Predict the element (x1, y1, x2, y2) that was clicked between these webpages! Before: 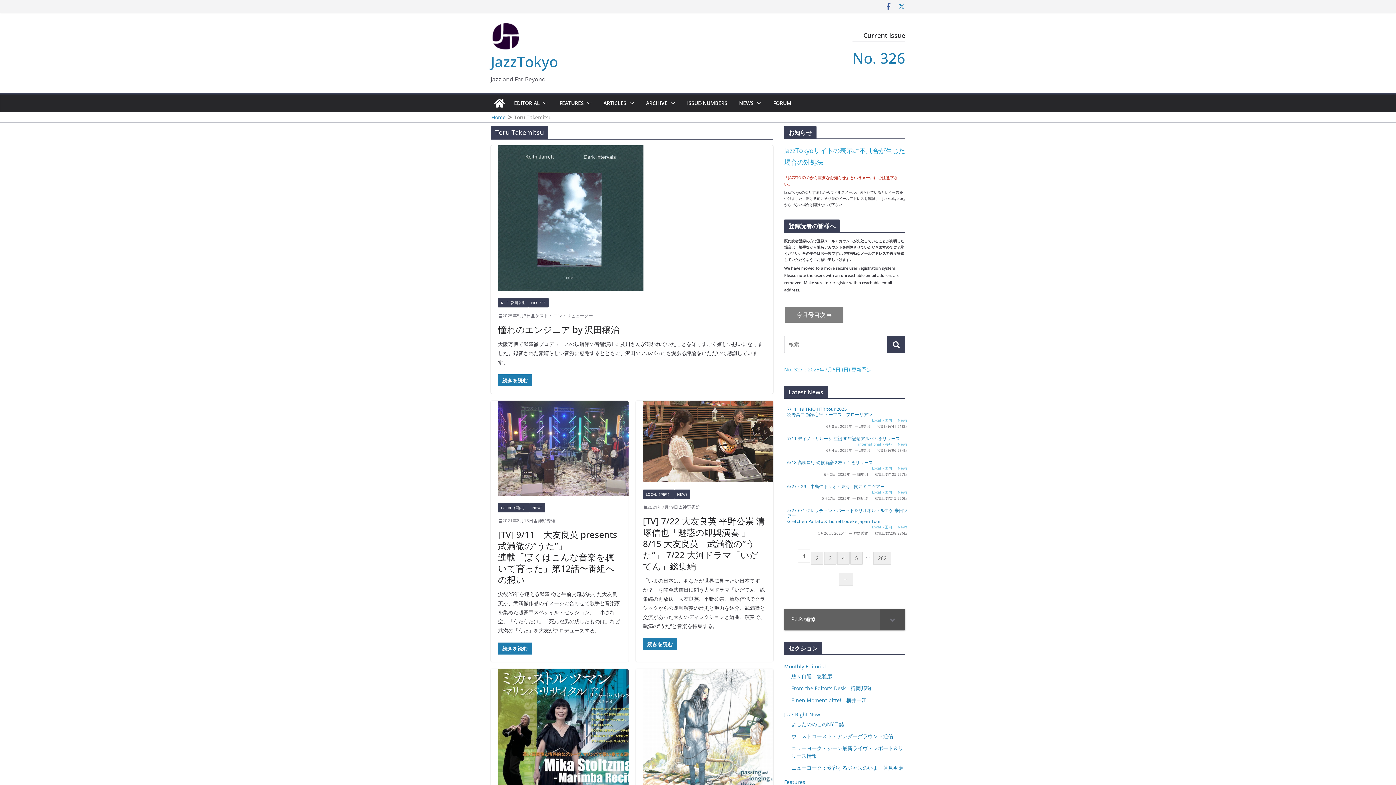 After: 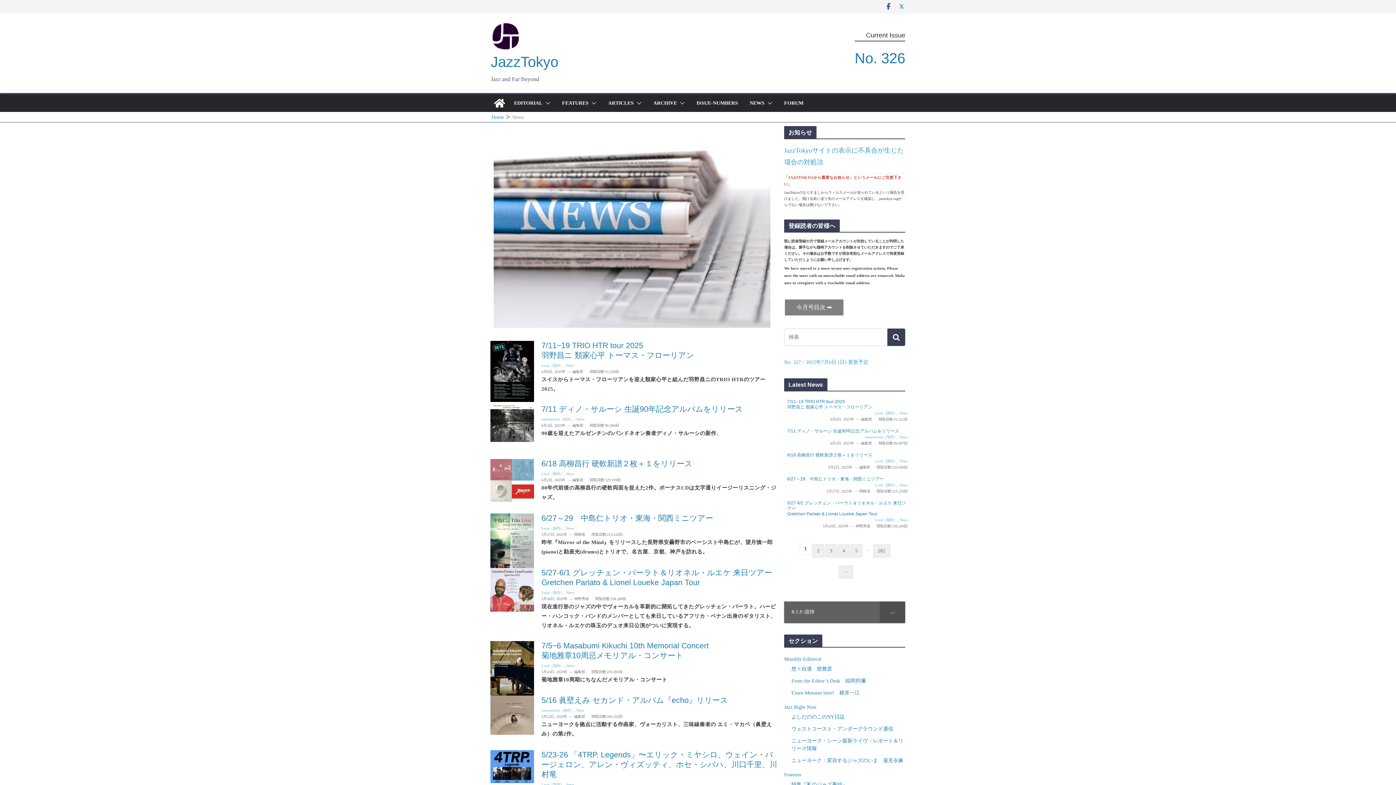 Action: bbox: (898, 442, 907, 447) label: News